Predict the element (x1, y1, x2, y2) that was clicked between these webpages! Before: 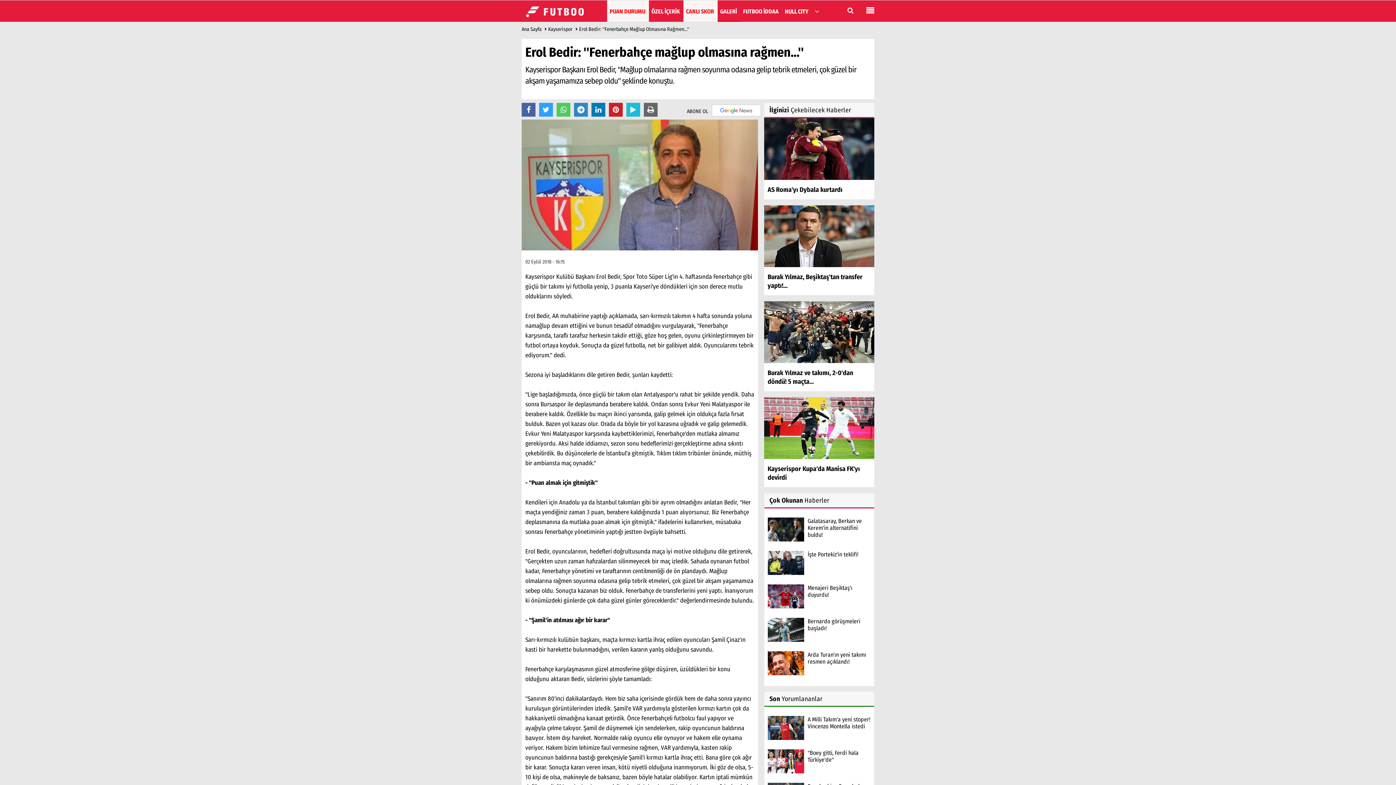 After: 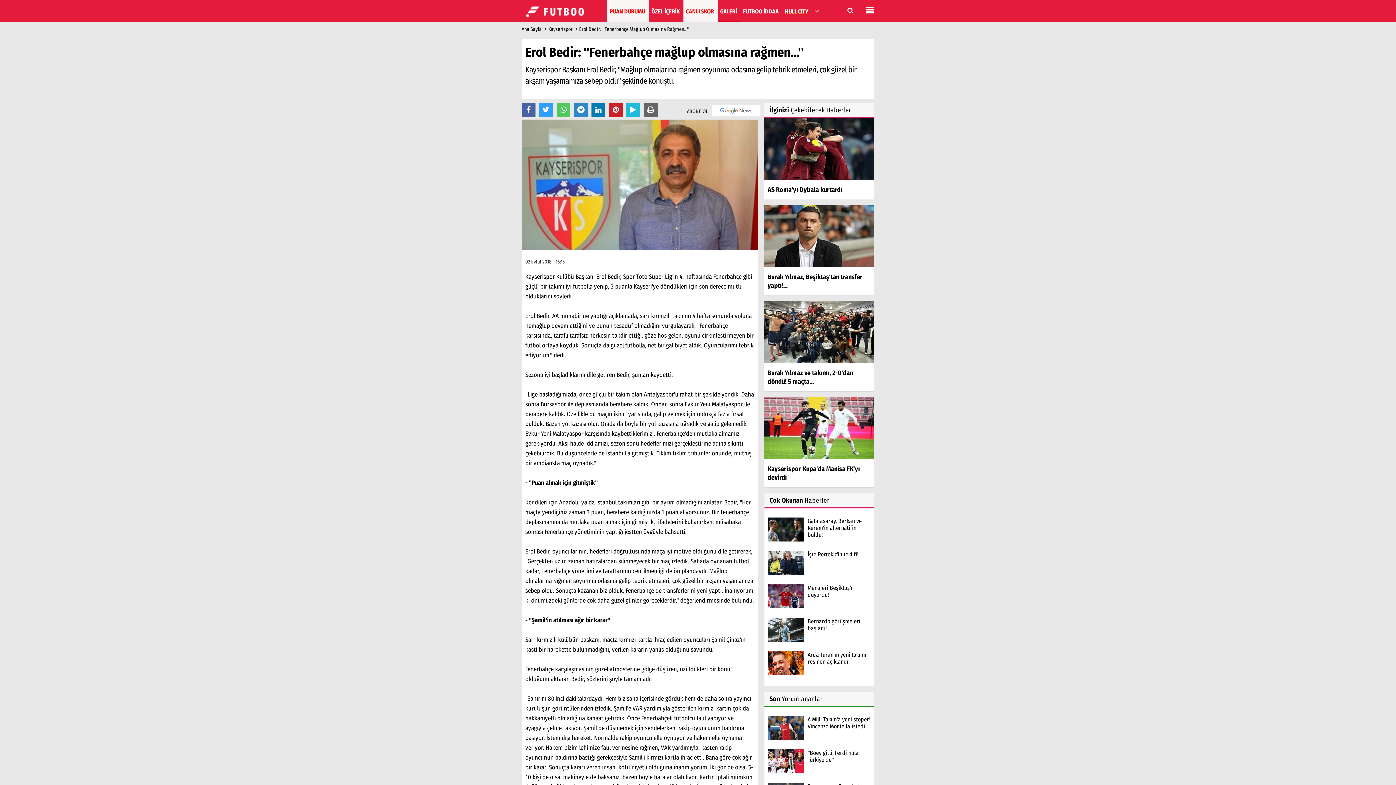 Action: bbox: (767, 526, 804, 532)